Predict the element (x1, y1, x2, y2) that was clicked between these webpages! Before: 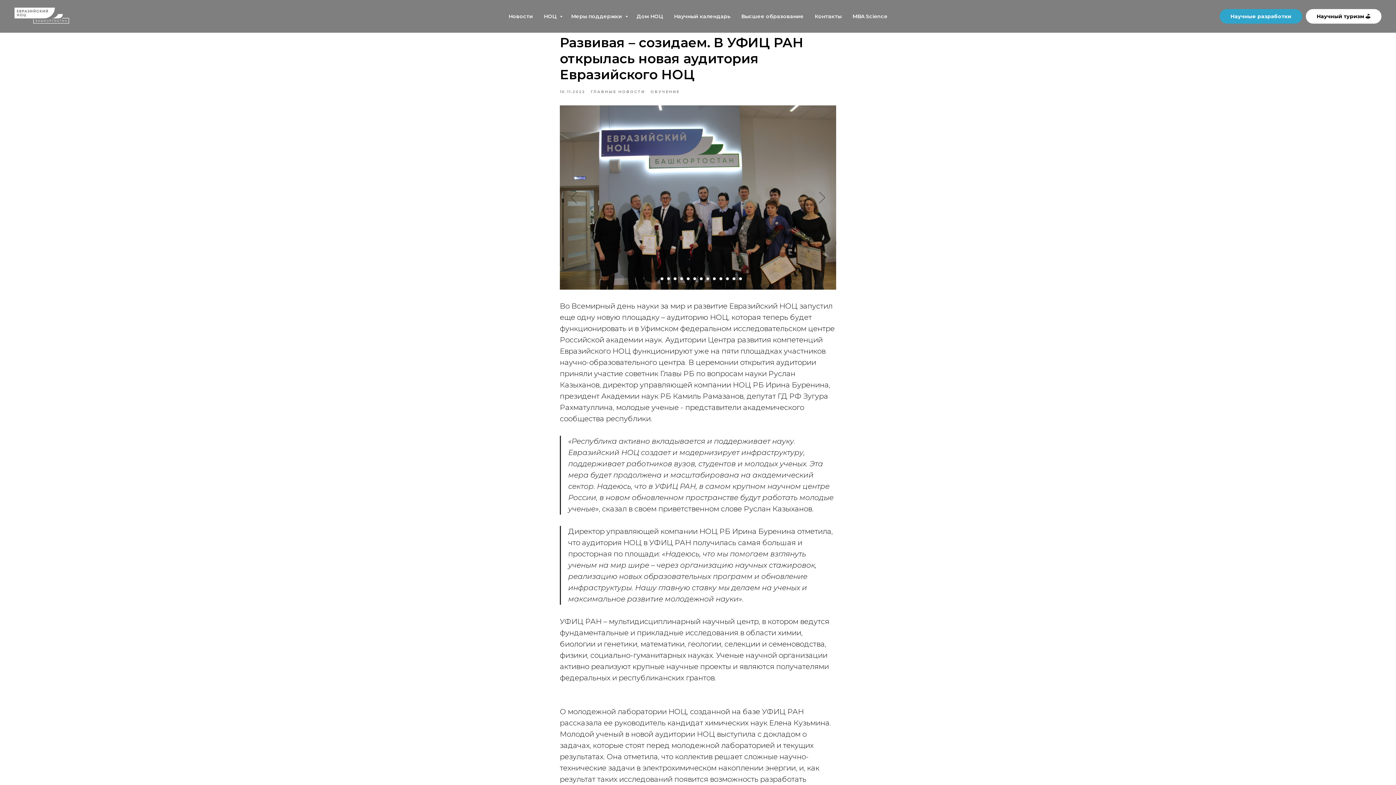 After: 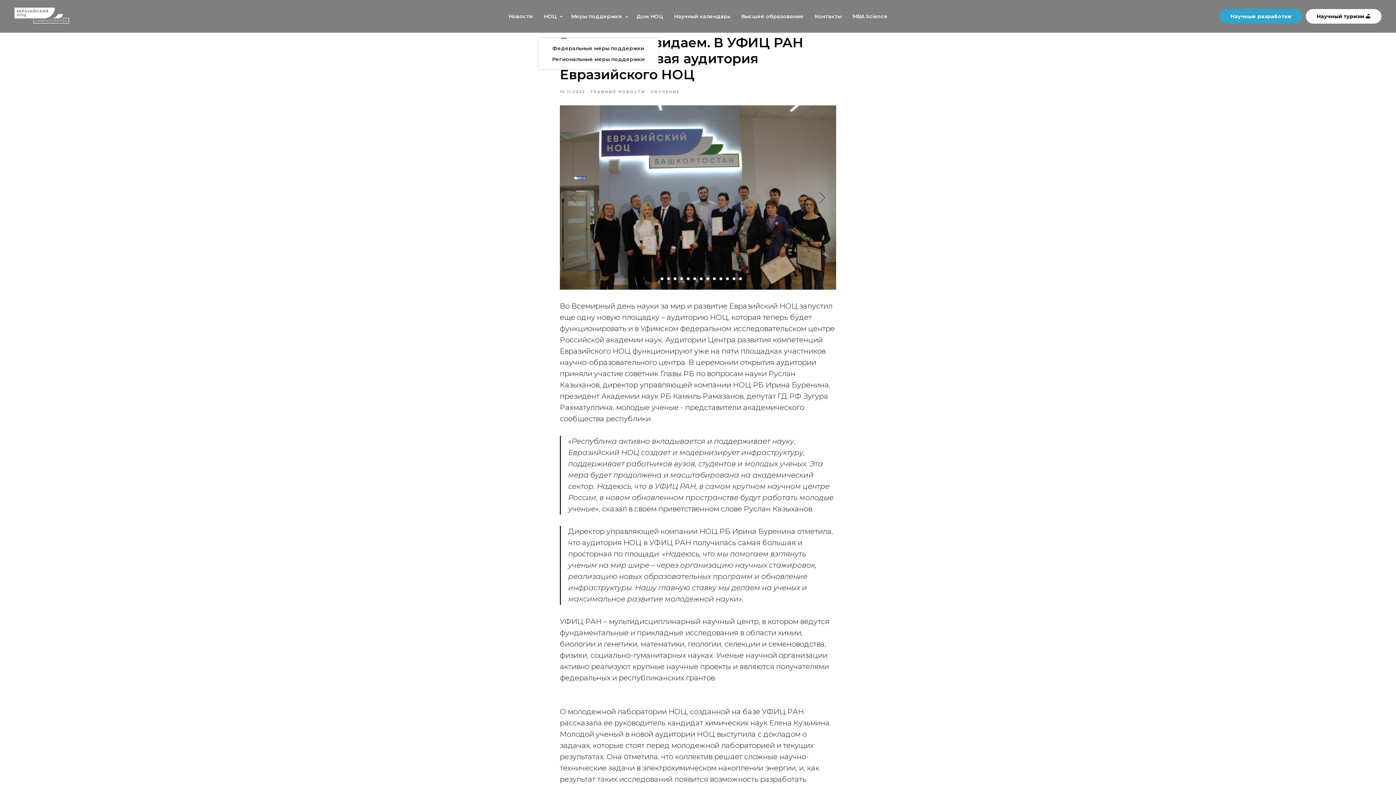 Action: bbox: (571, 13, 625, 19) label: Меры поддержки 